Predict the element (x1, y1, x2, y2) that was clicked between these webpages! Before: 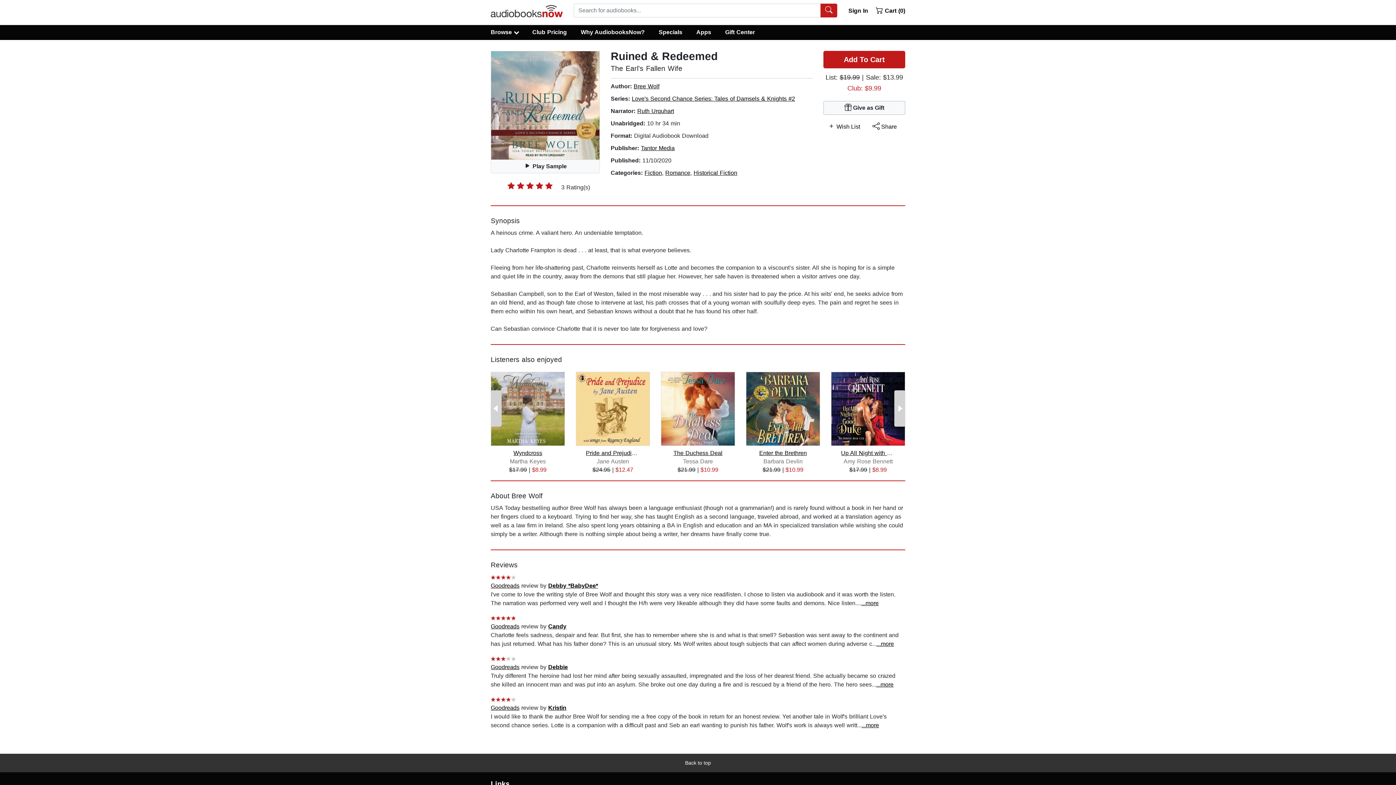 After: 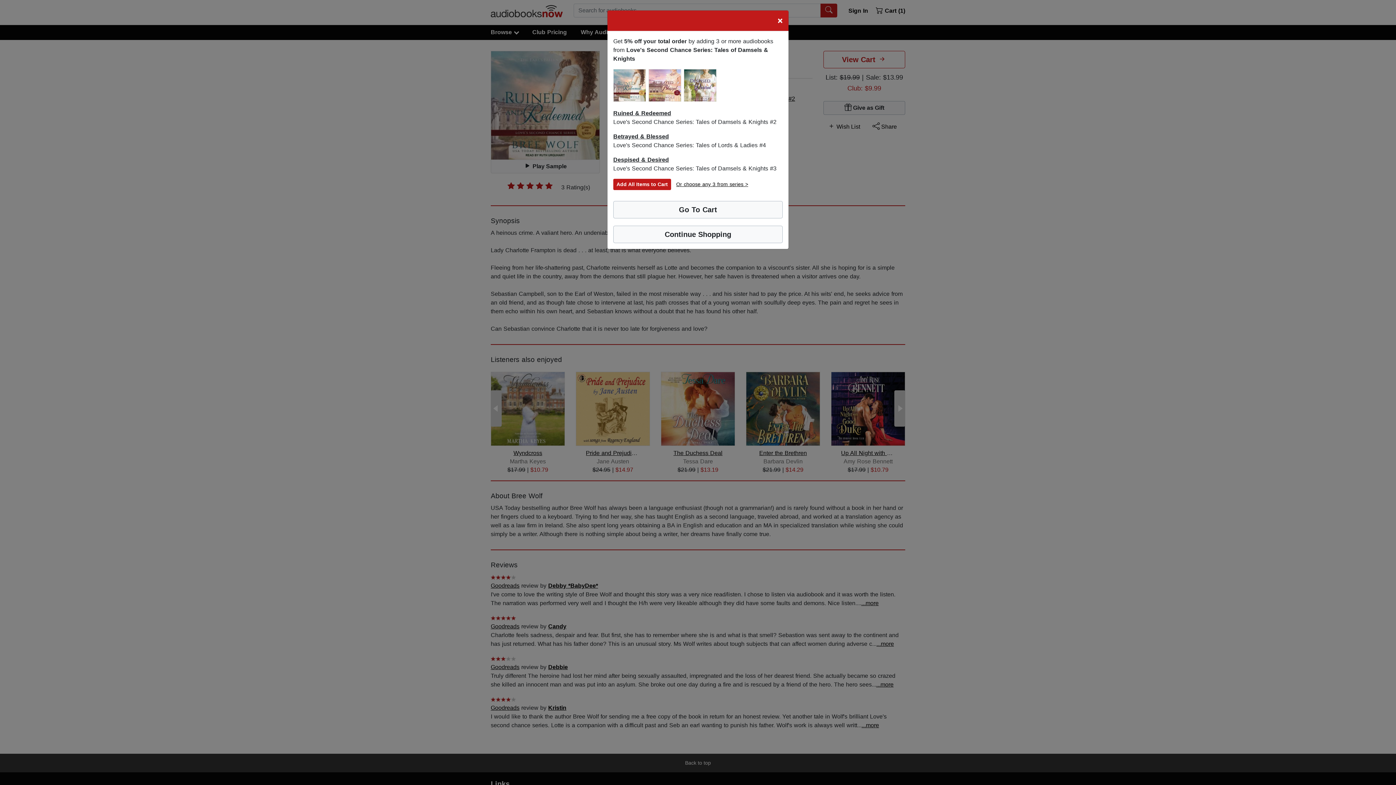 Action: label: Add To Cart bbox: (823, 50, 905, 68)